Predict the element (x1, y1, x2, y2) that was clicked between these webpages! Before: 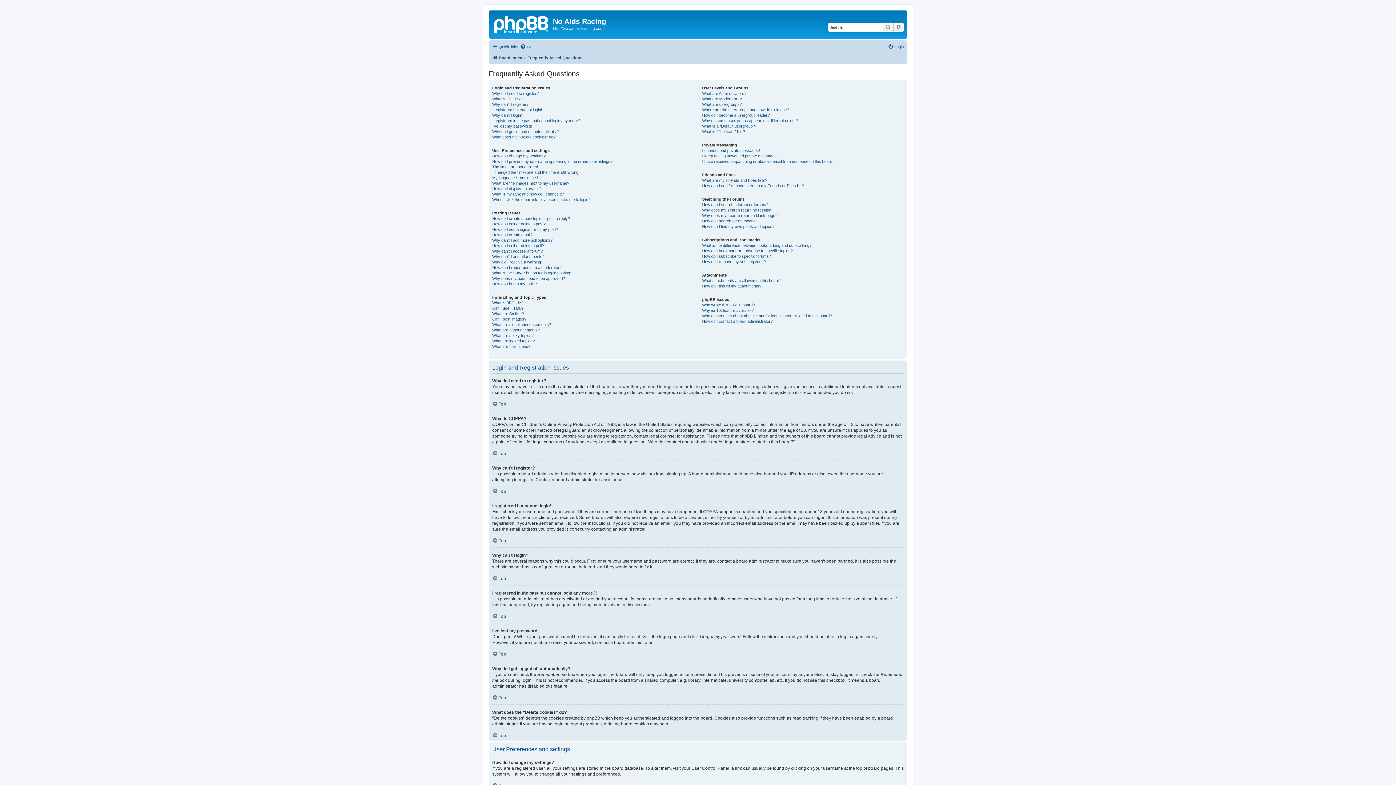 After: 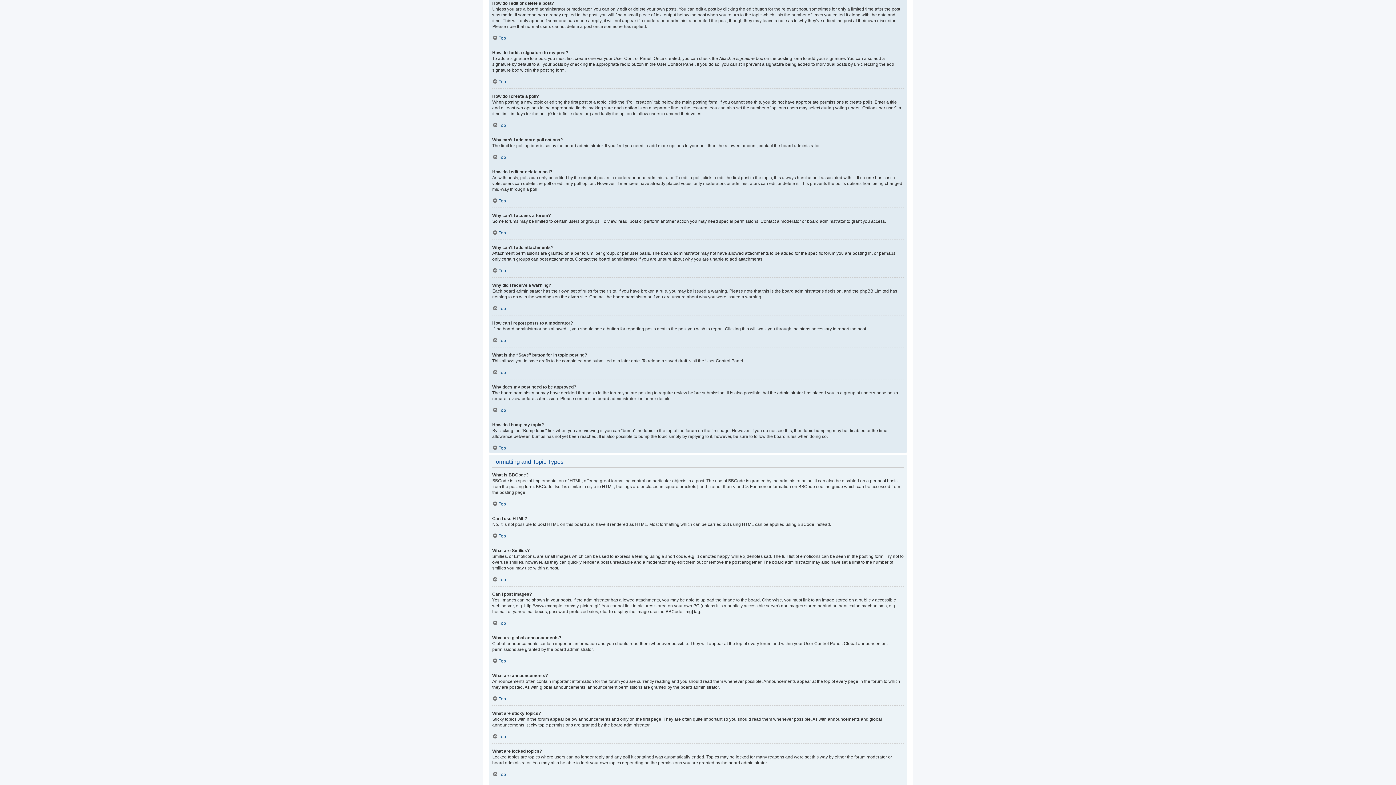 Action: bbox: (492, 221, 545, 226) label: How do I edit or delete a post?